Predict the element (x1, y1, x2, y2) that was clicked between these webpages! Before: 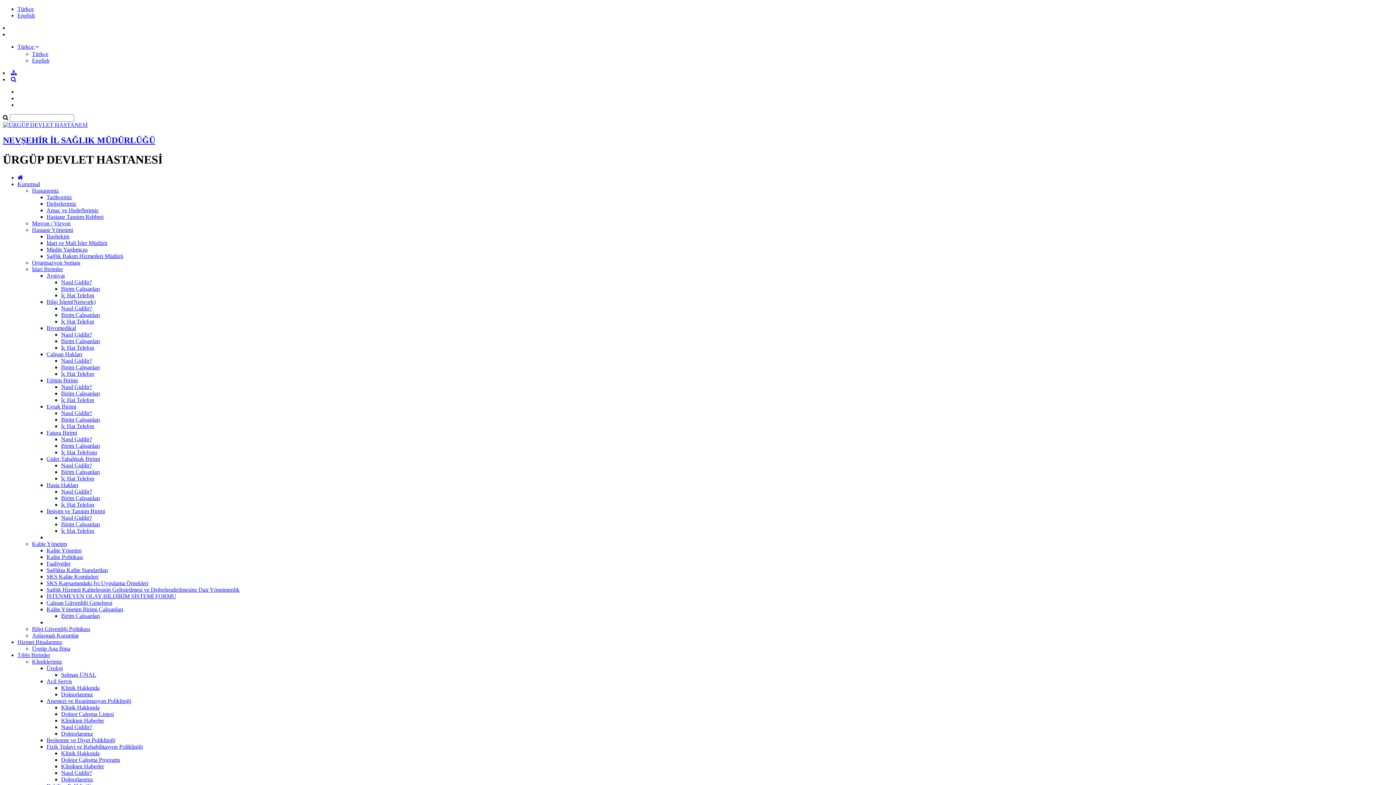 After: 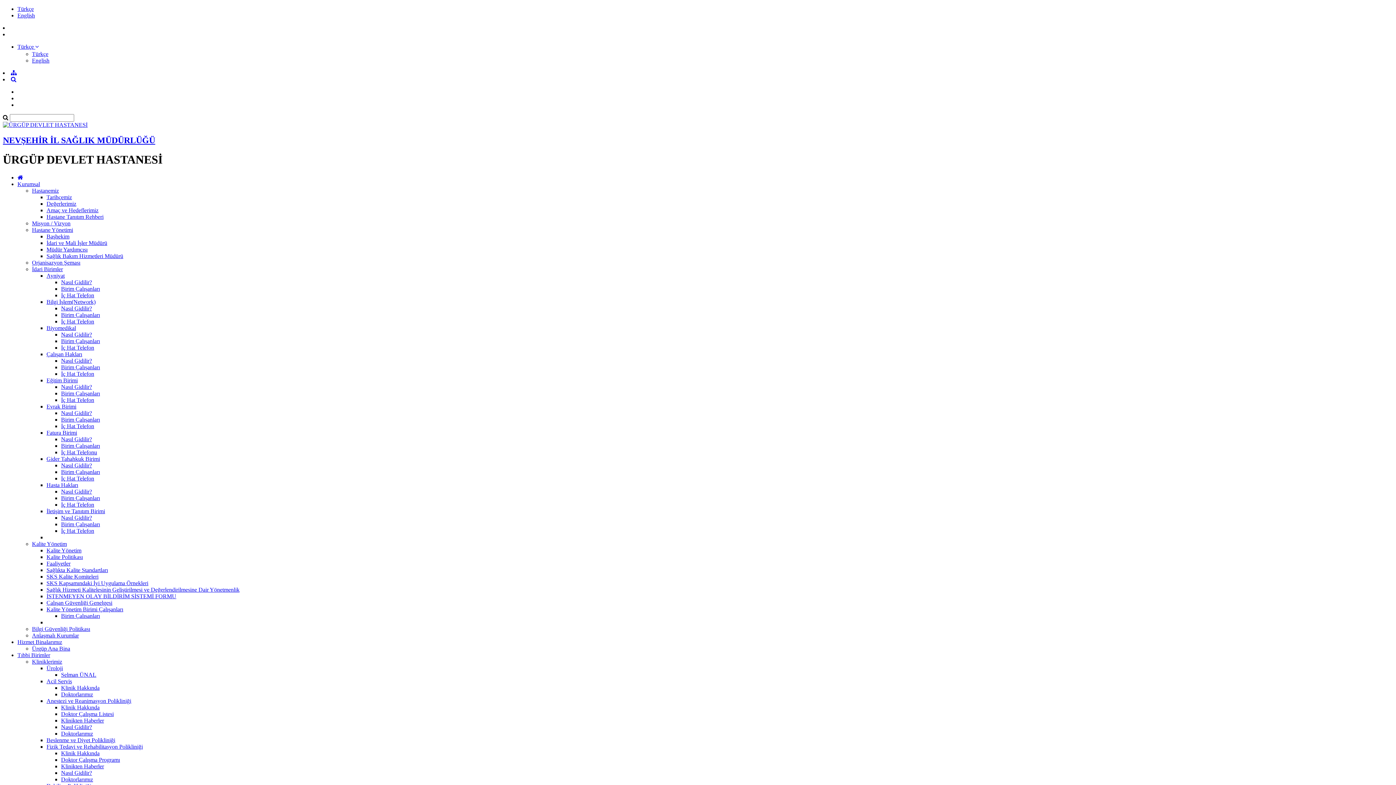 Action: bbox: (46, 194, 72, 200) label: Tarihçemiz